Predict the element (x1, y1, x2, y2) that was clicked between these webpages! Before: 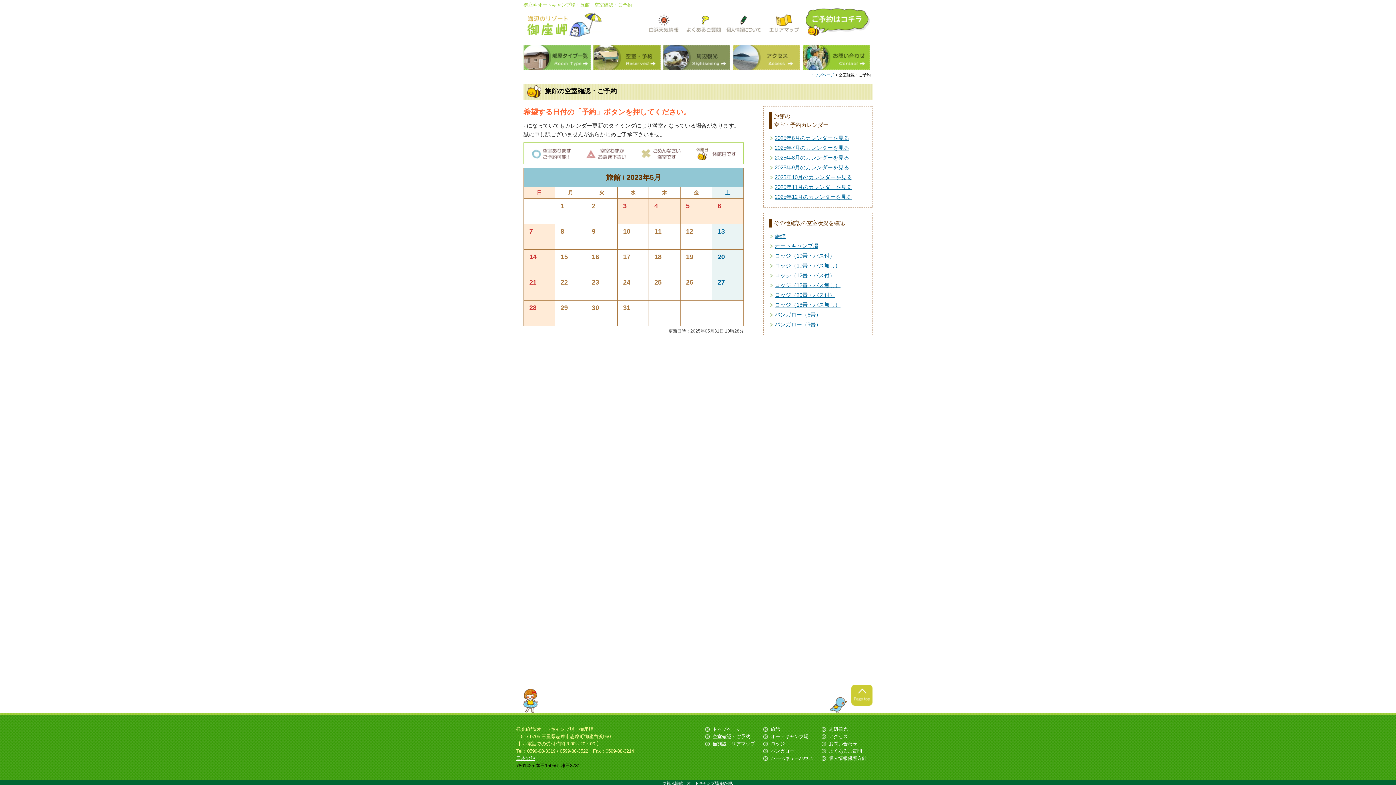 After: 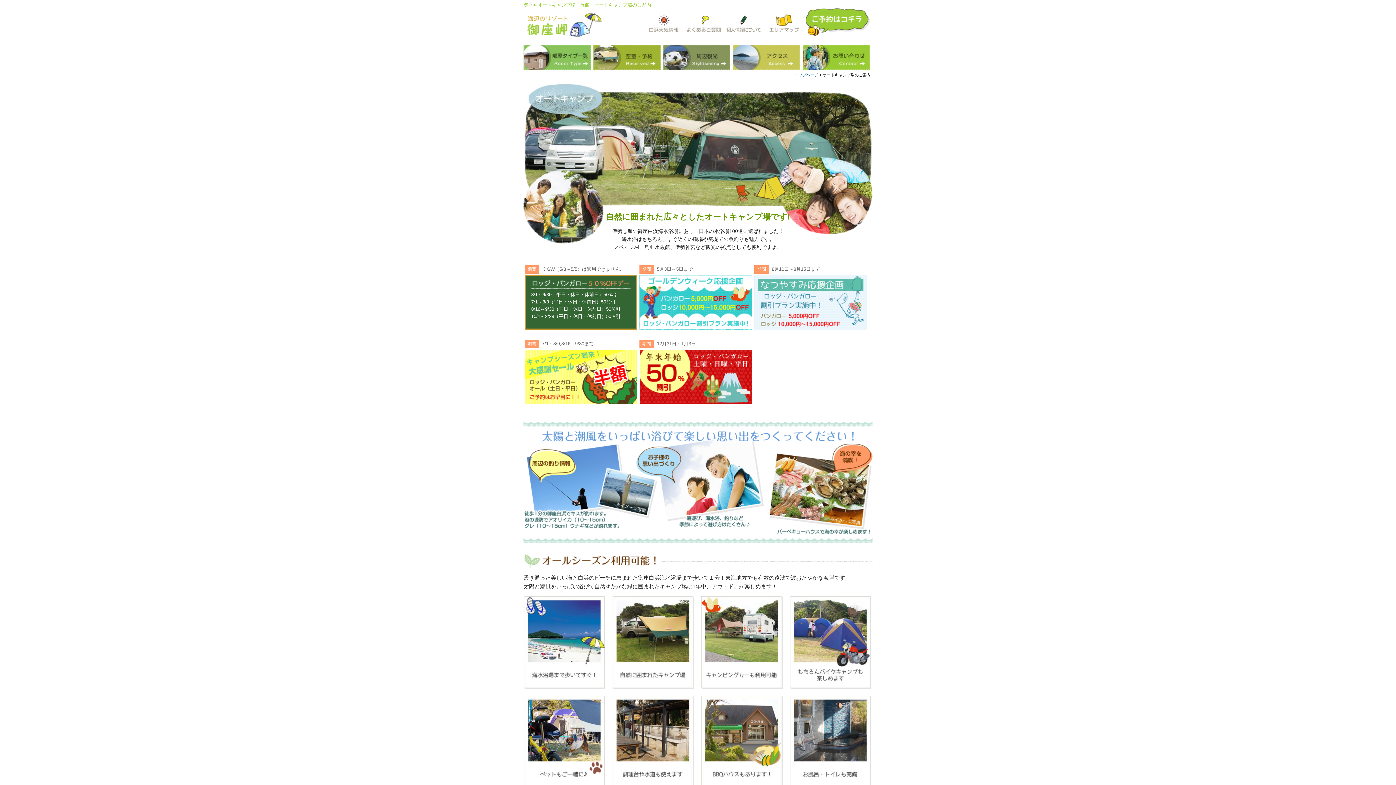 Action: bbox: (523, 44, 590, 70) label: 部屋タイプ一覧